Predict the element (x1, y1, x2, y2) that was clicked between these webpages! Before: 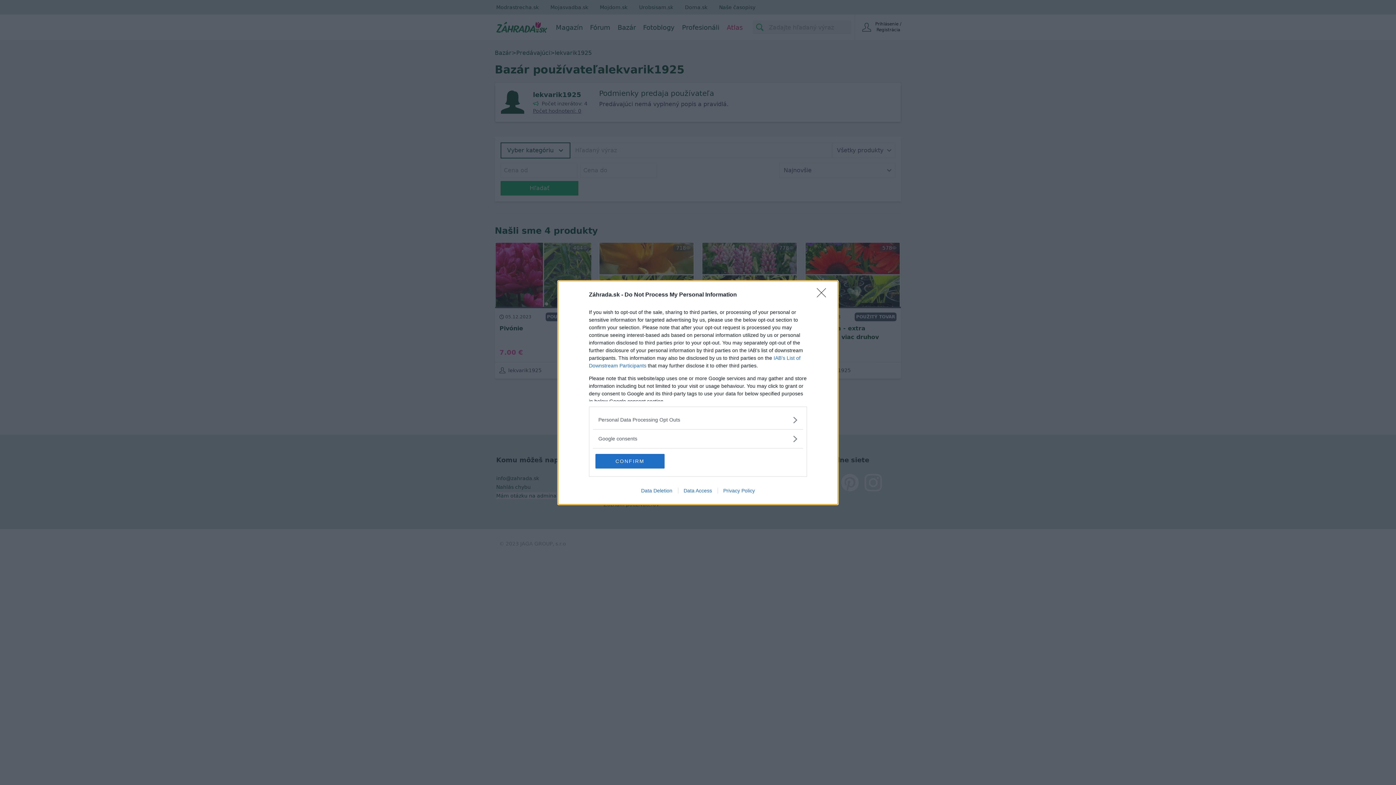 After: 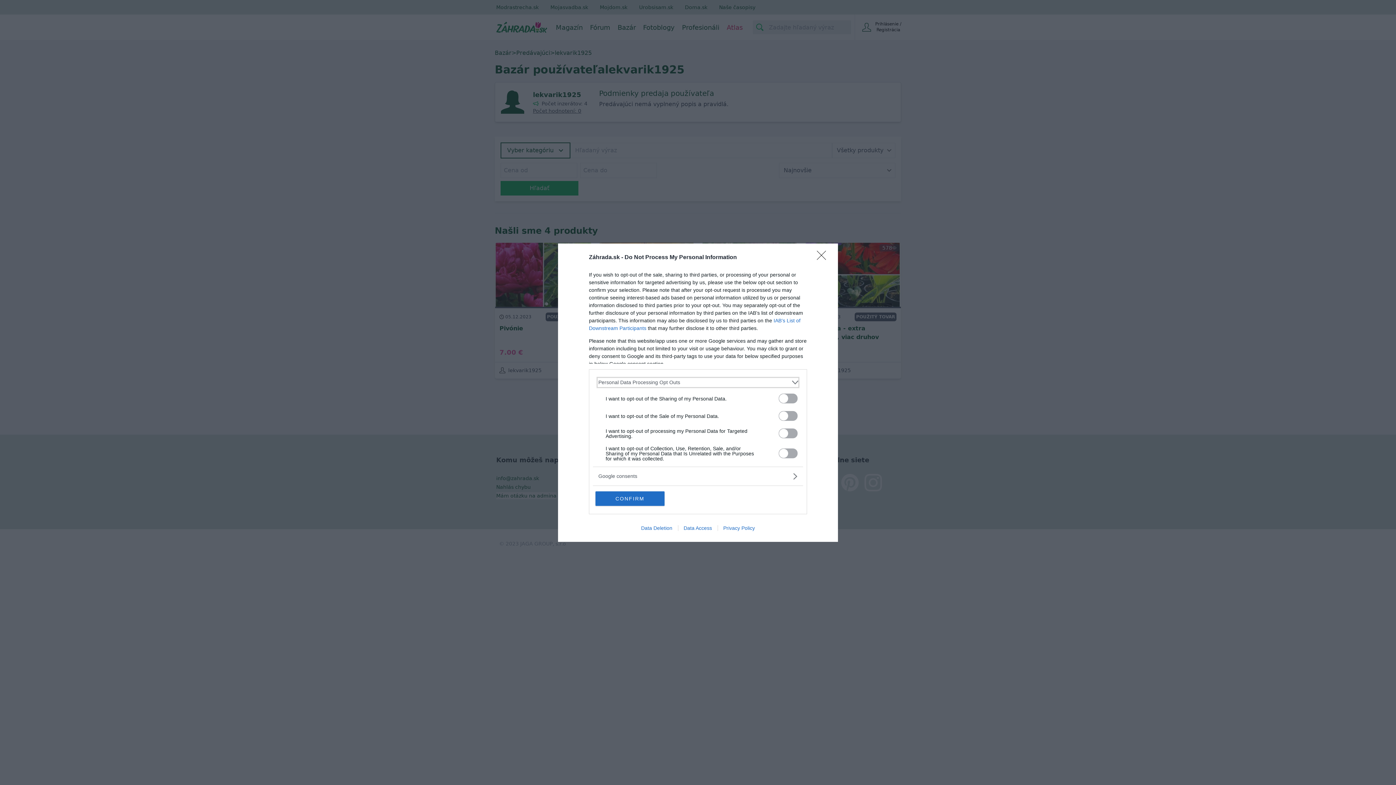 Action: label: Opt-Outs bbox: (598, 416, 797, 423)